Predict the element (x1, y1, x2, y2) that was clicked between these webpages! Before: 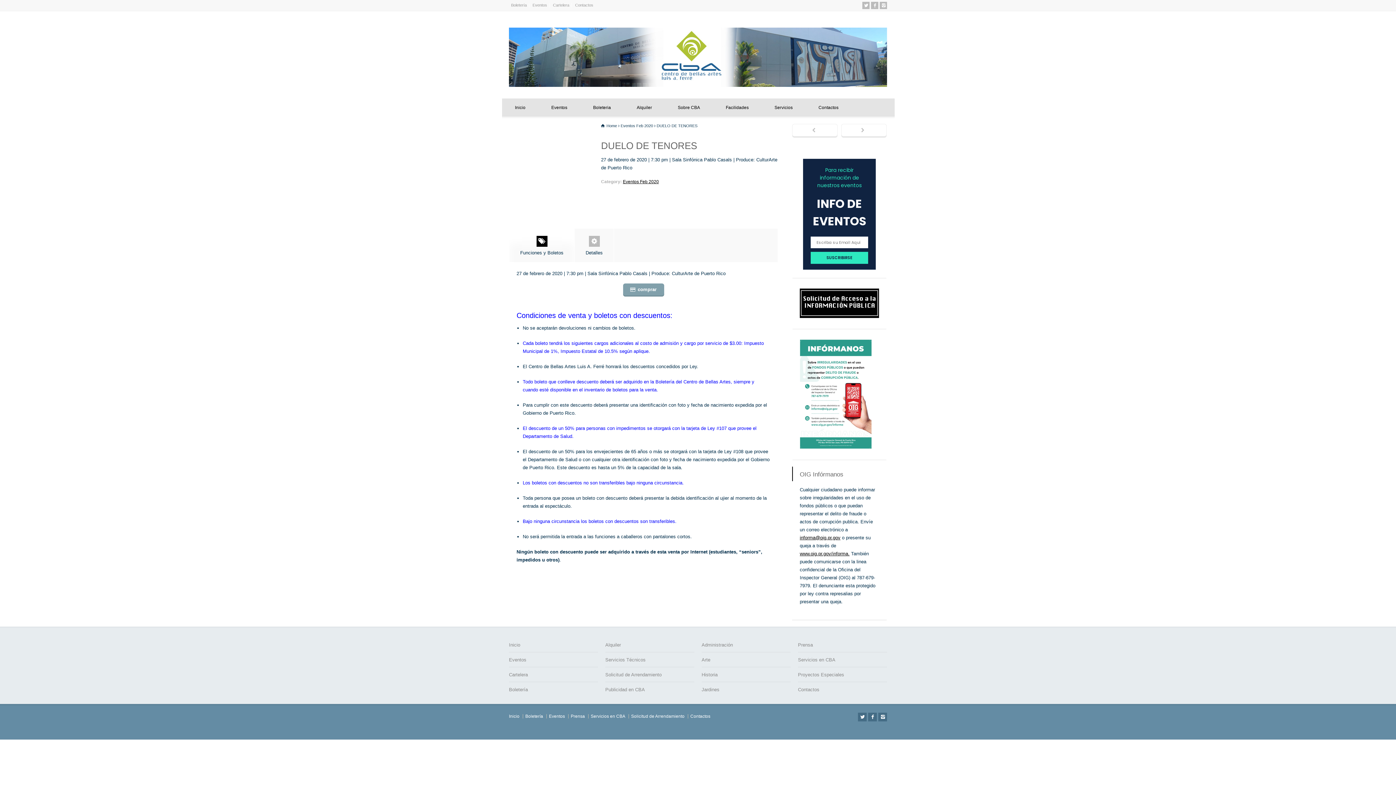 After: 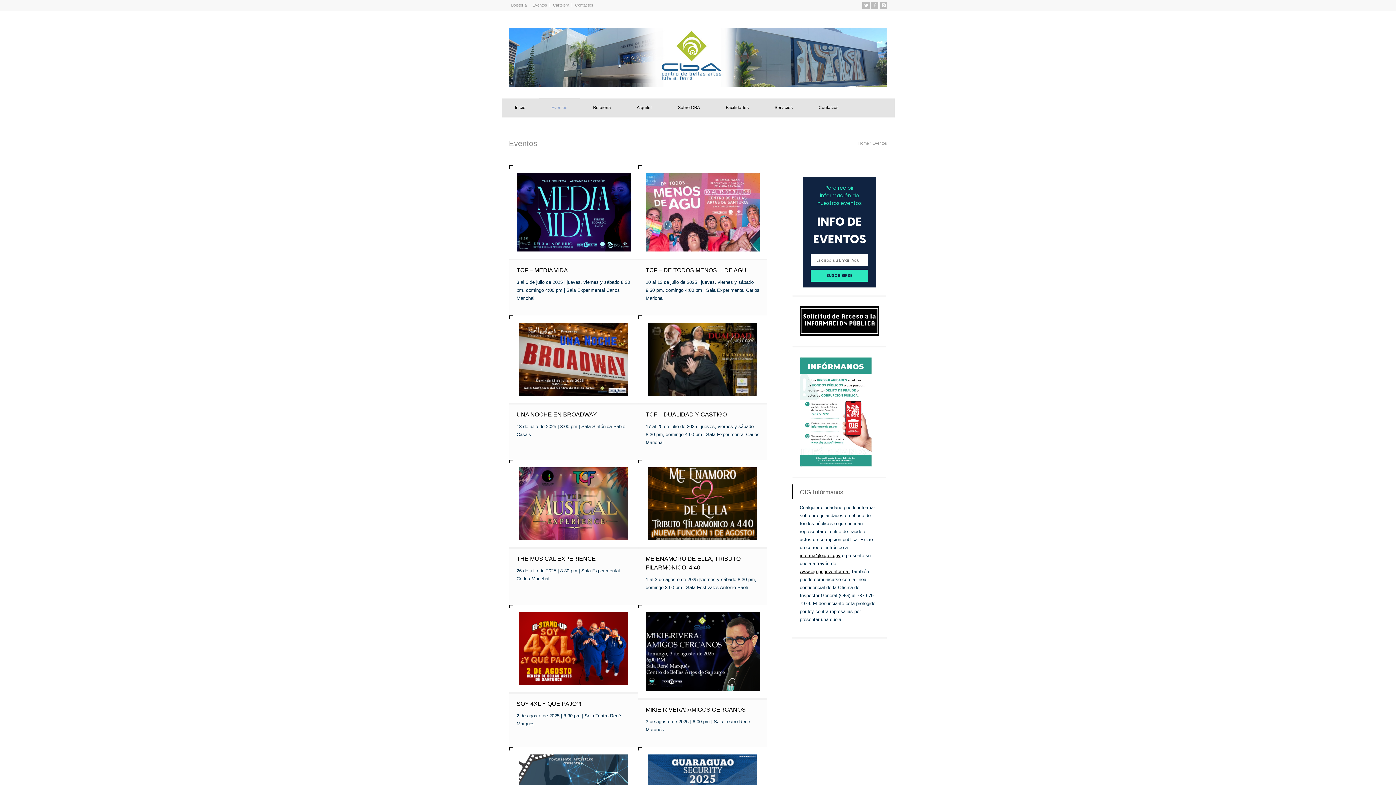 Action: bbox: (532, 2, 547, 7) label: Eventos